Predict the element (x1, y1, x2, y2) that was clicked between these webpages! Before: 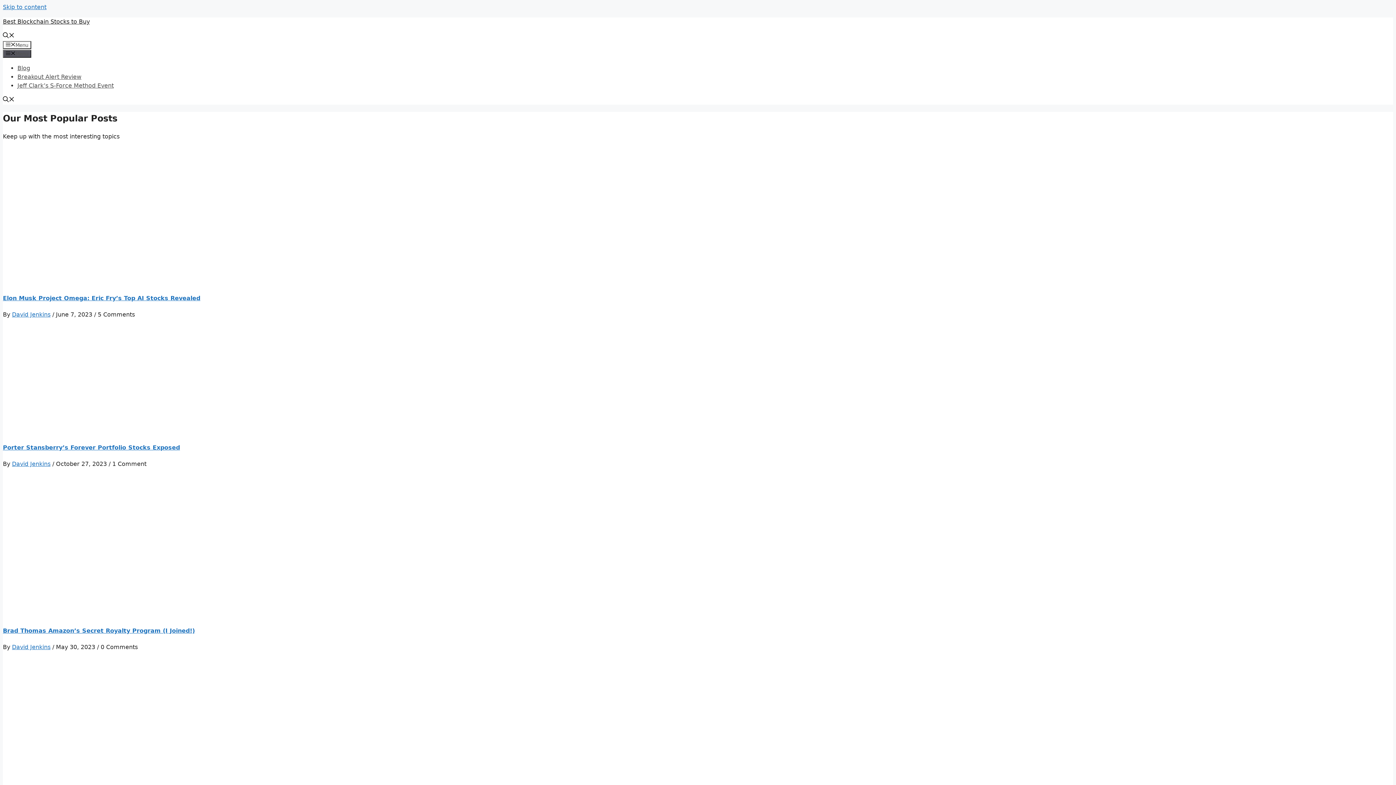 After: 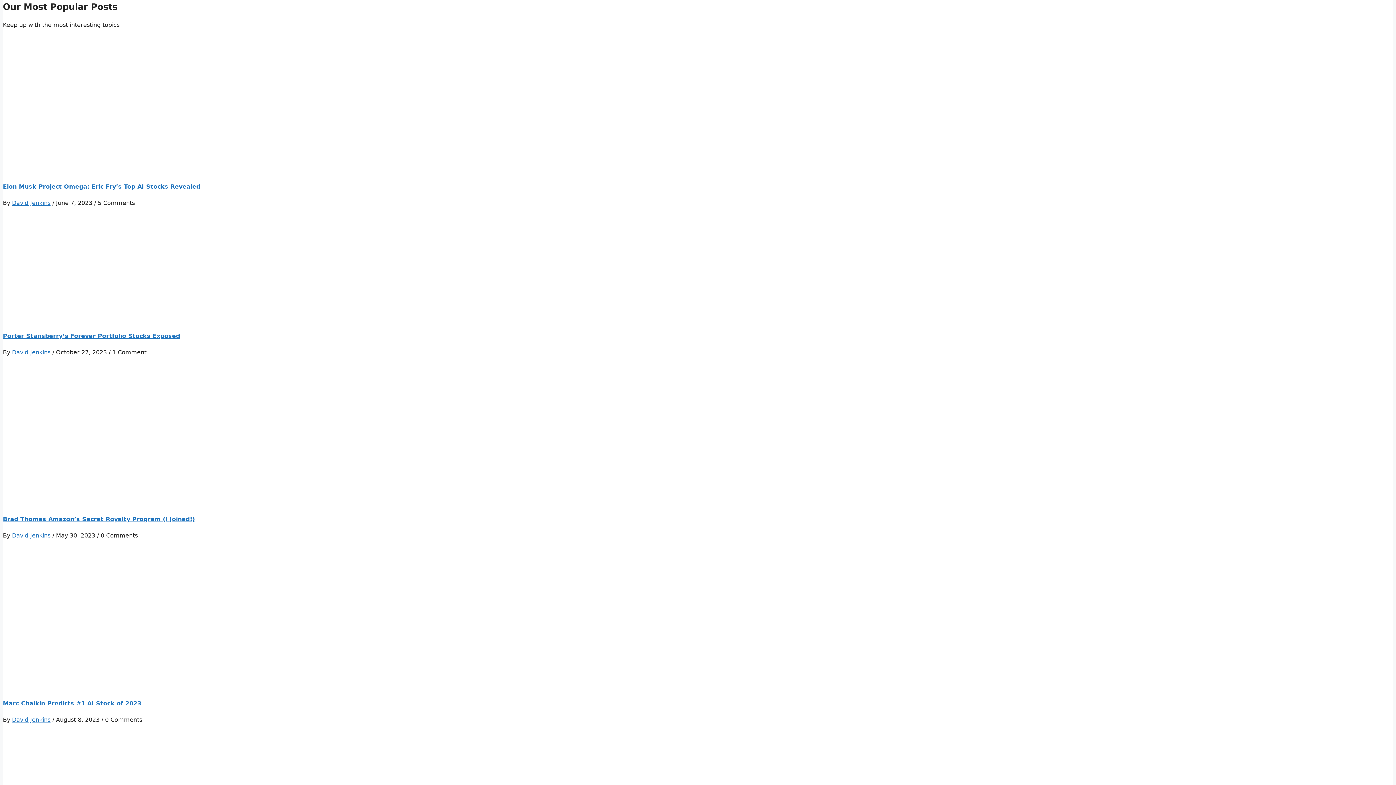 Action: bbox: (2, 3, 46, 10) label: Skip to content